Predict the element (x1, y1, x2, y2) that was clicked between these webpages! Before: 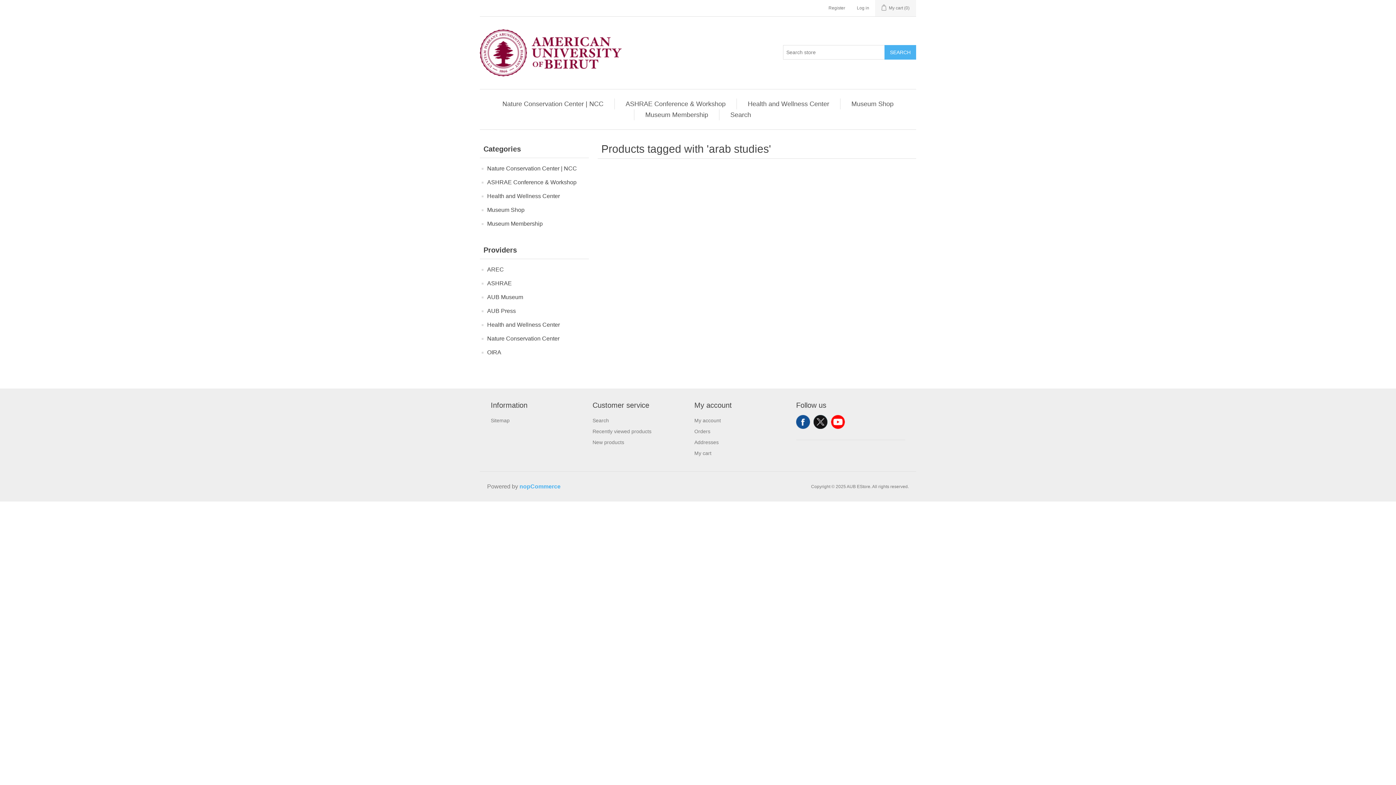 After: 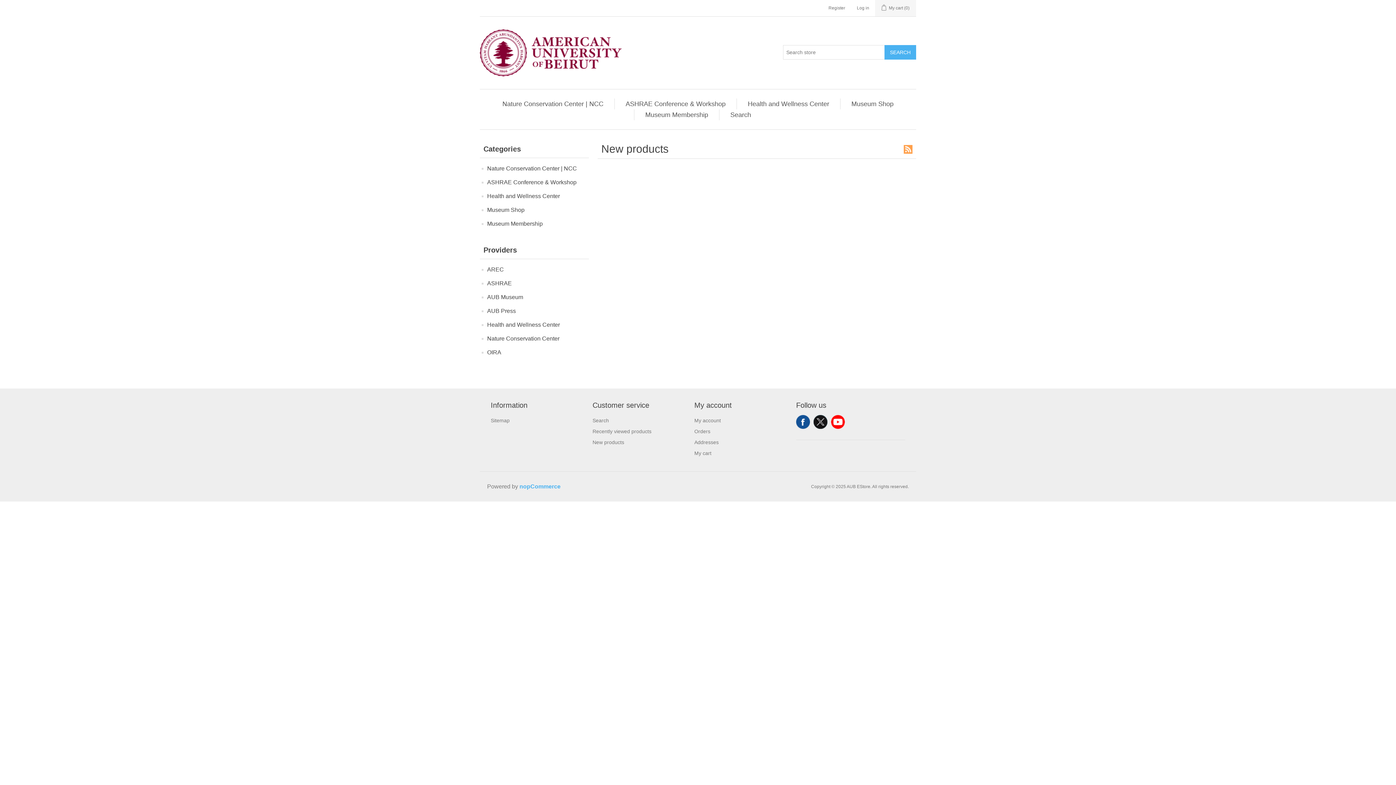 Action: label: New products bbox: (592, 439, 624, 445)